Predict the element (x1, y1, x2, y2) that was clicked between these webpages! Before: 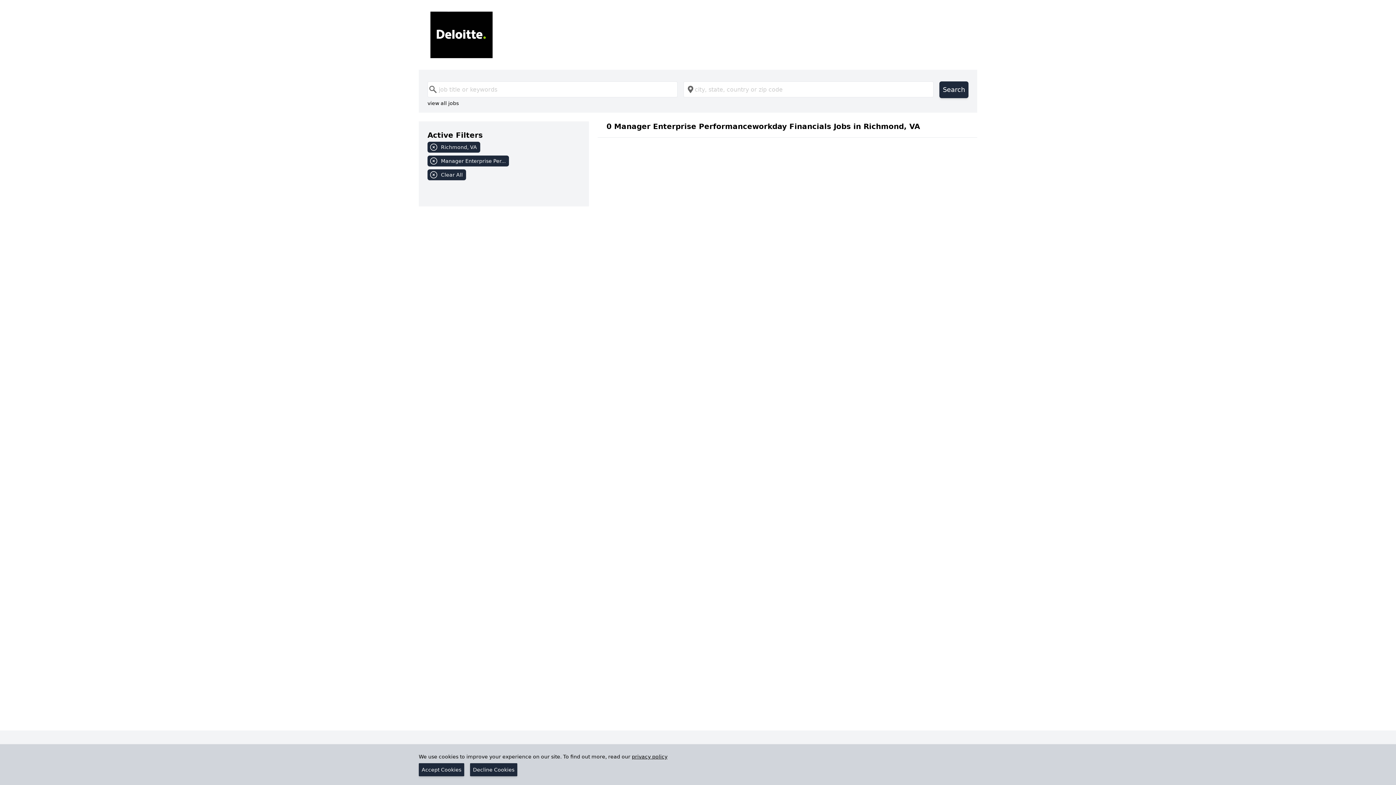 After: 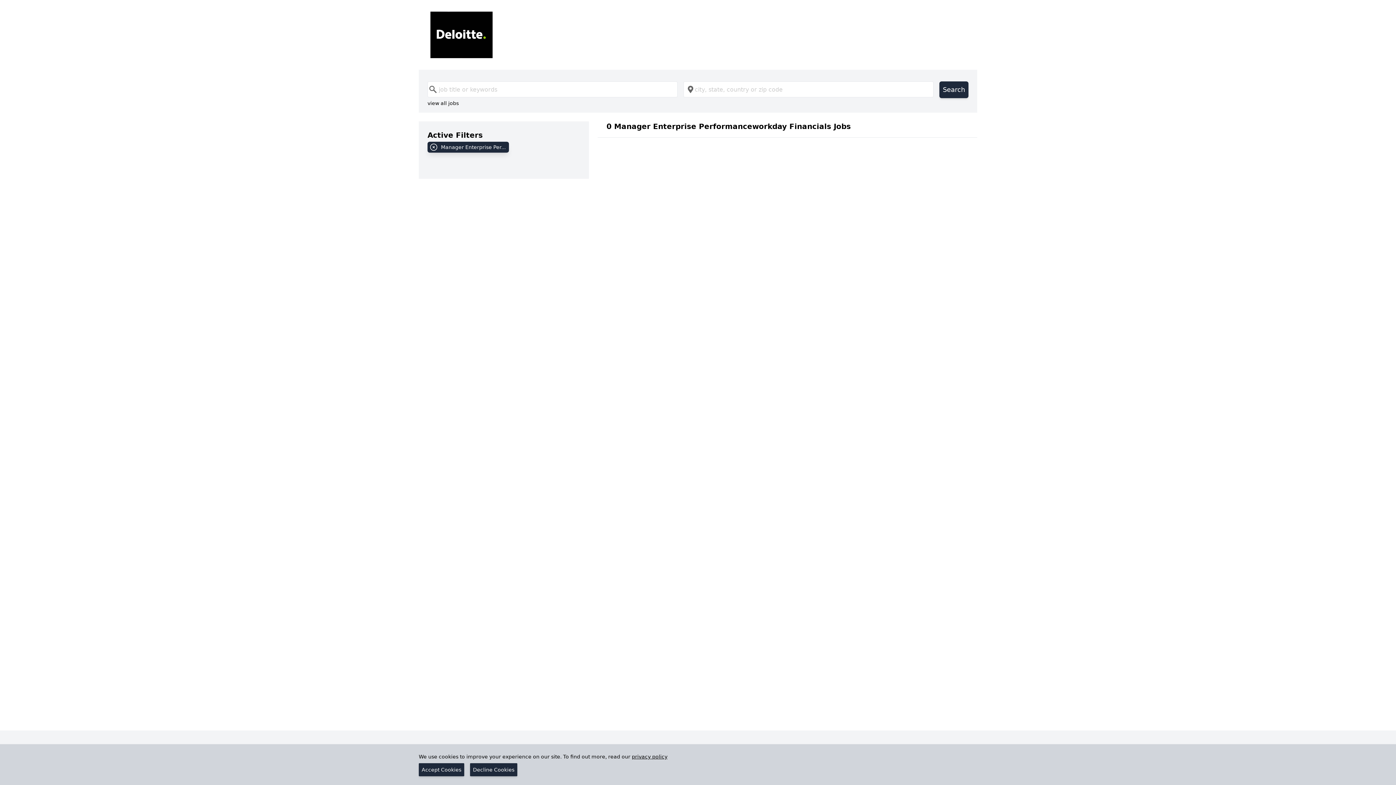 Action: bbox: (427, 141, 580, 155) label: Richmond, VA